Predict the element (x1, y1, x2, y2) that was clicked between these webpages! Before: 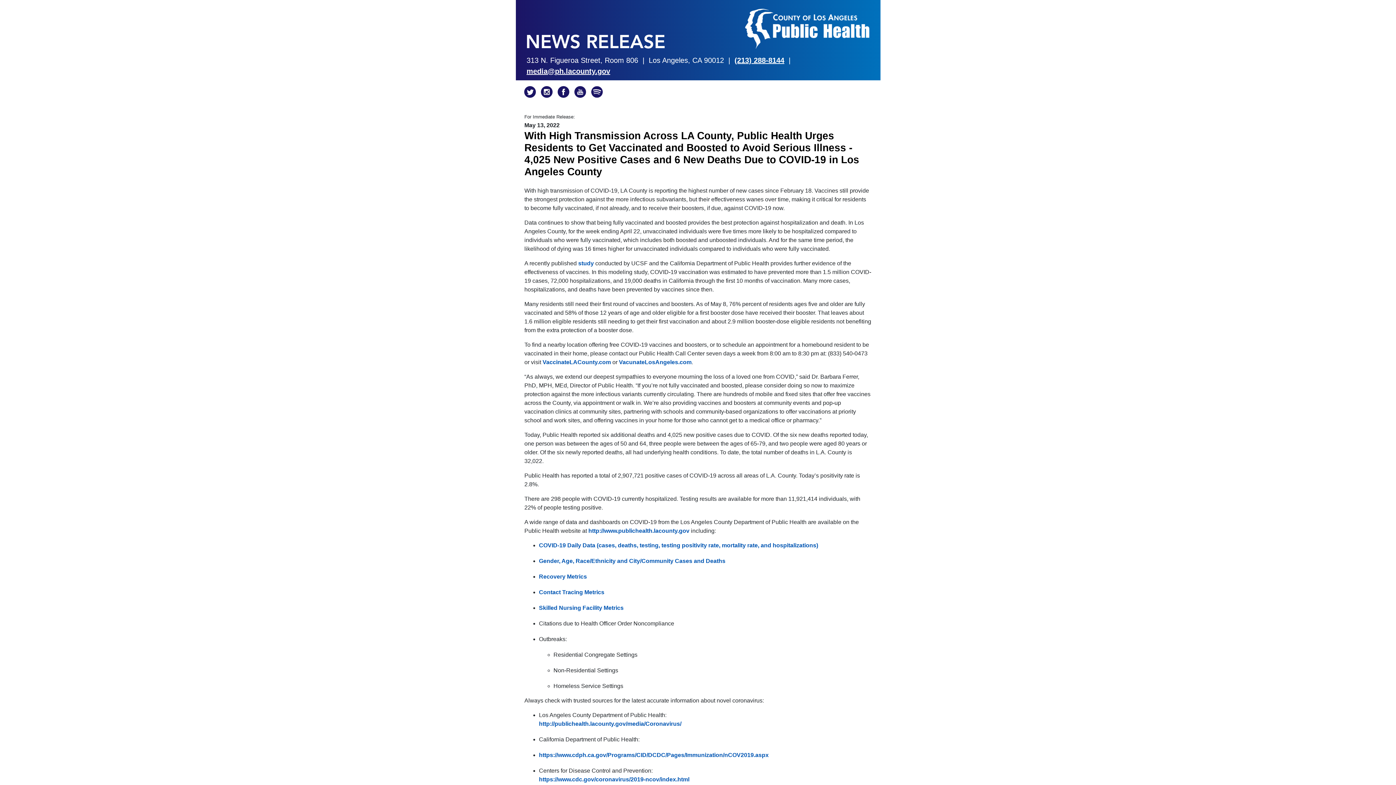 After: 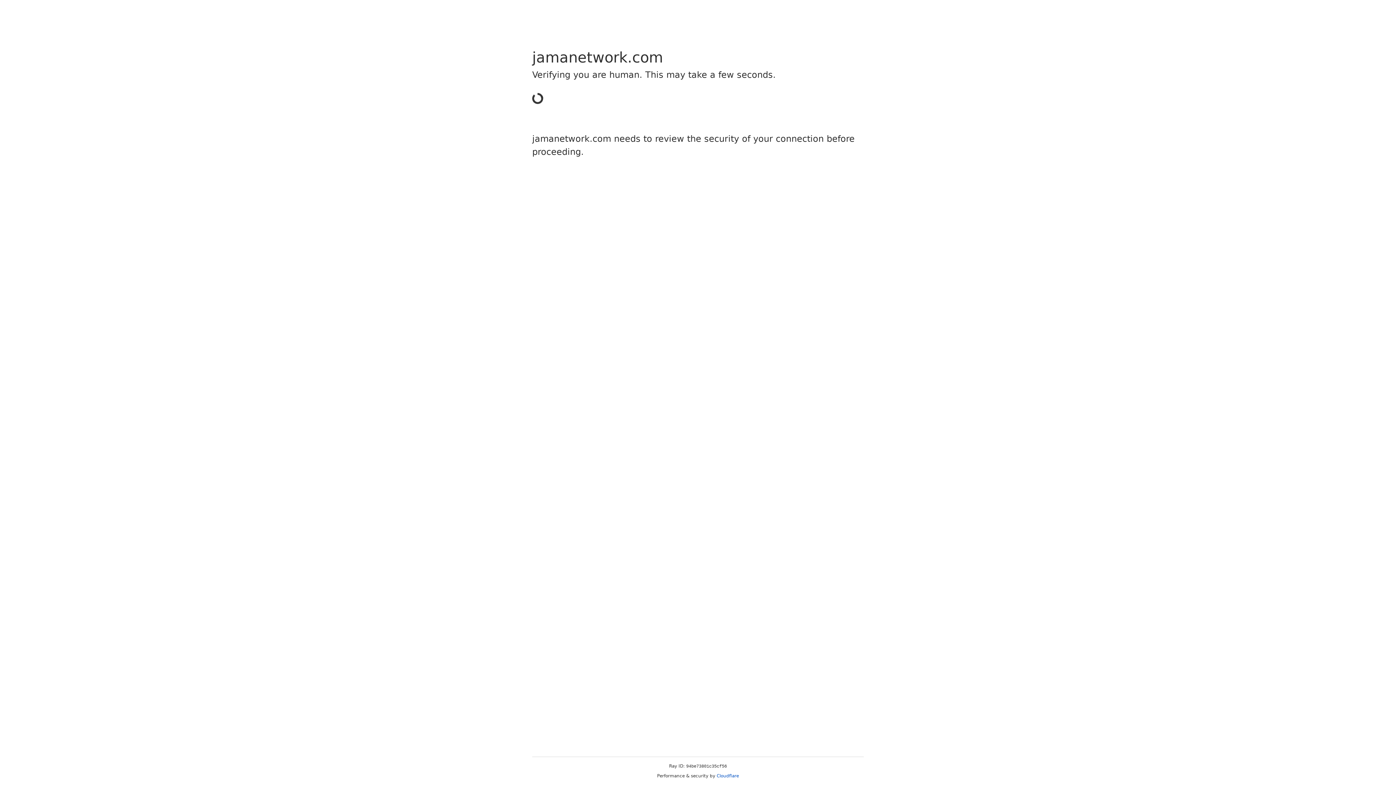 Action: bbox: (578, 260, 594, 266) label: study